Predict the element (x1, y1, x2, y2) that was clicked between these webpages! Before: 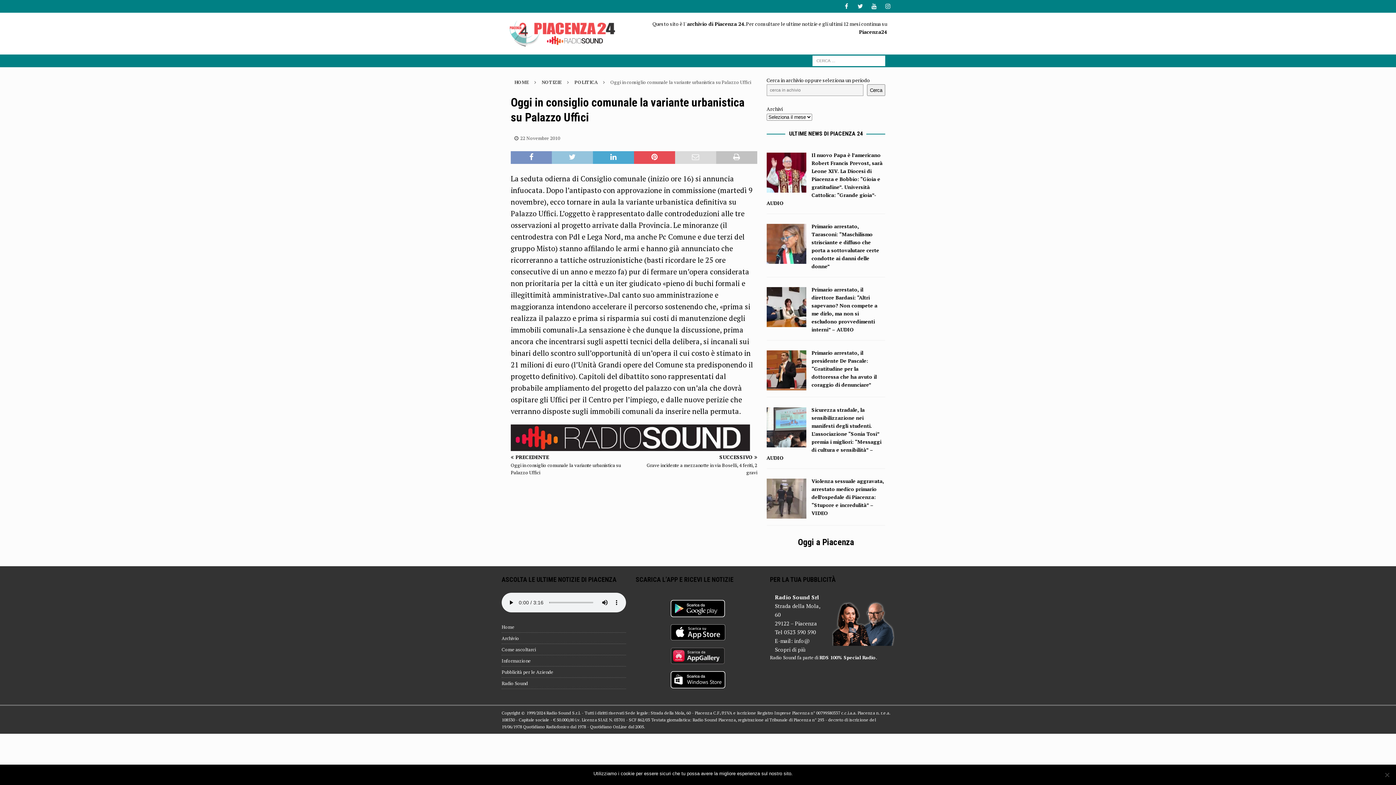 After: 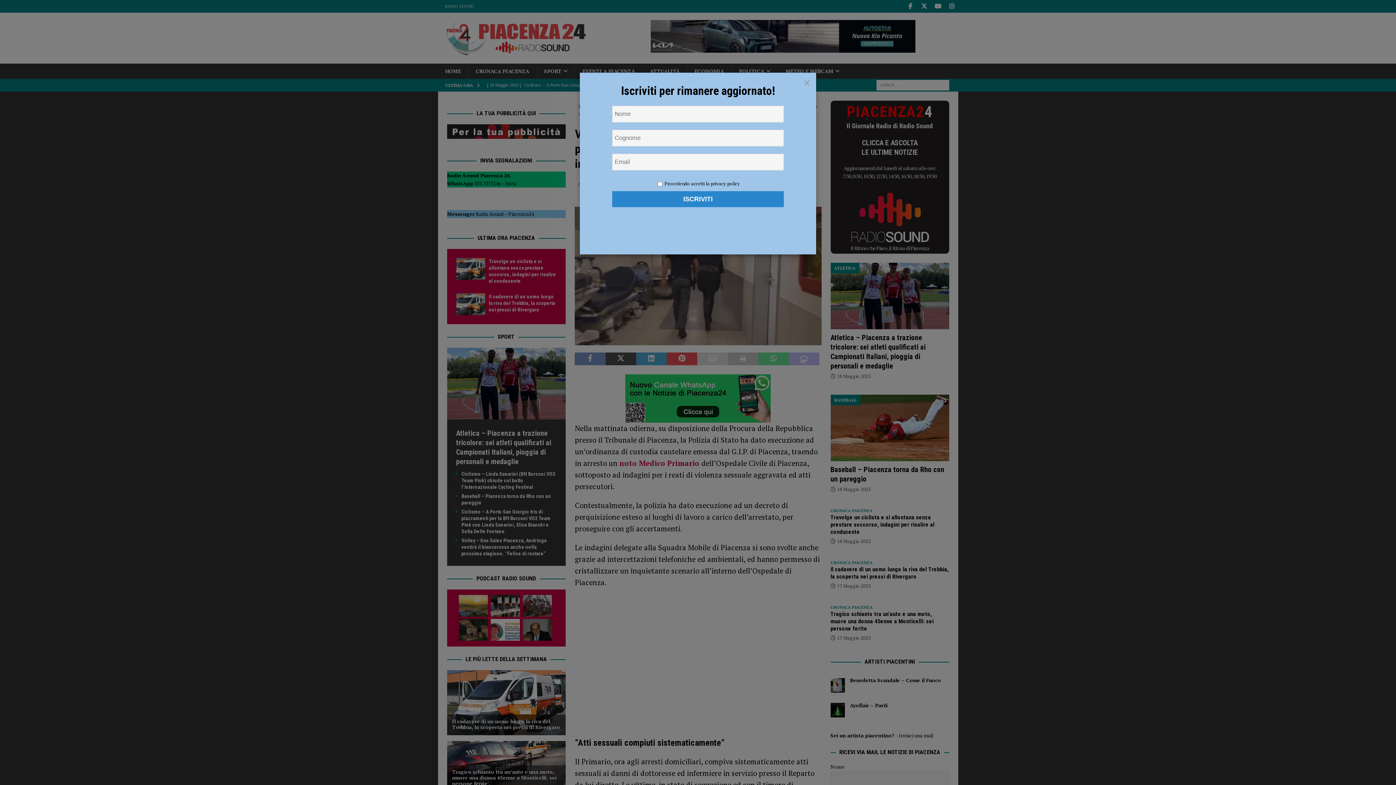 Action: bbox: (811, 477, 884, 516) label: Violenza sessuale aggravata, arrestato medico primario dell’ospedale di Piacenza: “Stupore e incredulità” – VIDEO